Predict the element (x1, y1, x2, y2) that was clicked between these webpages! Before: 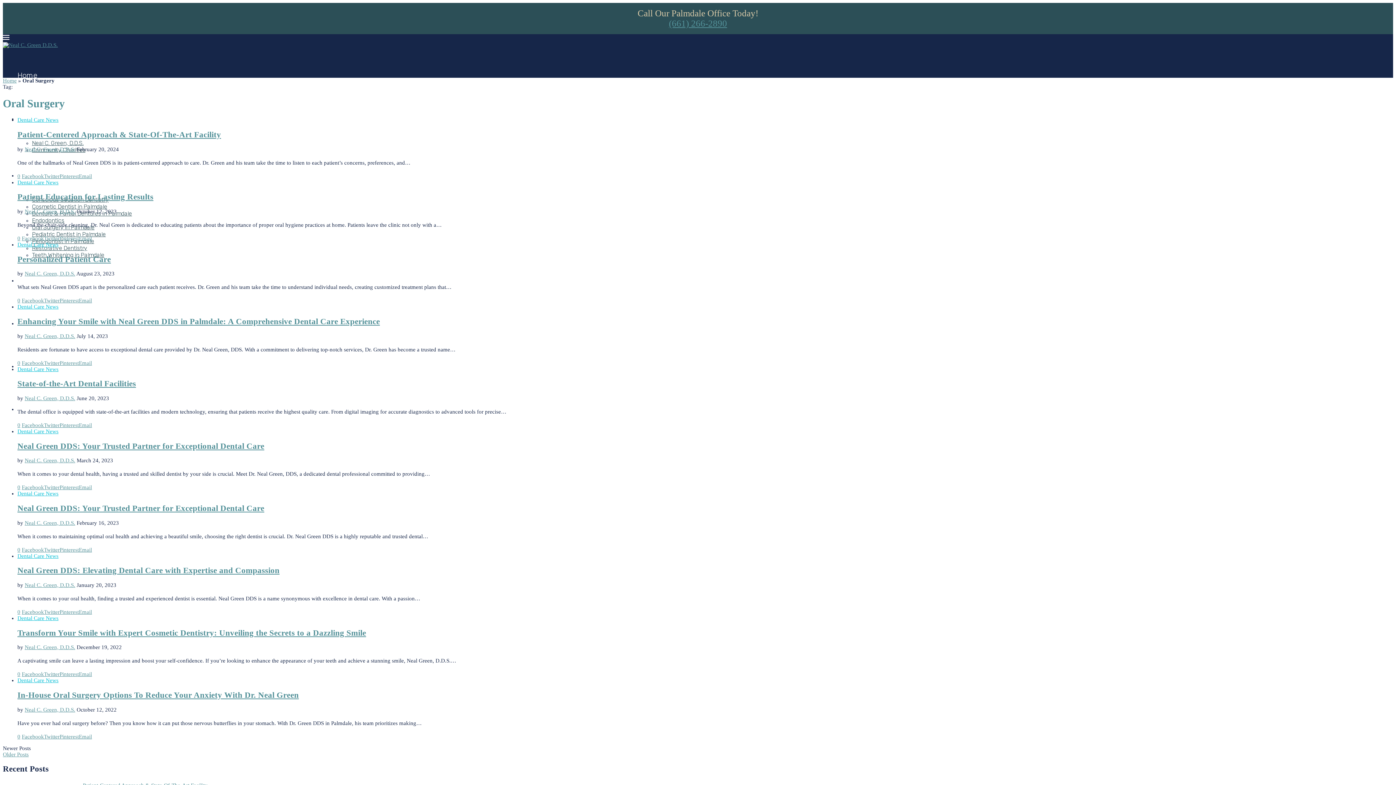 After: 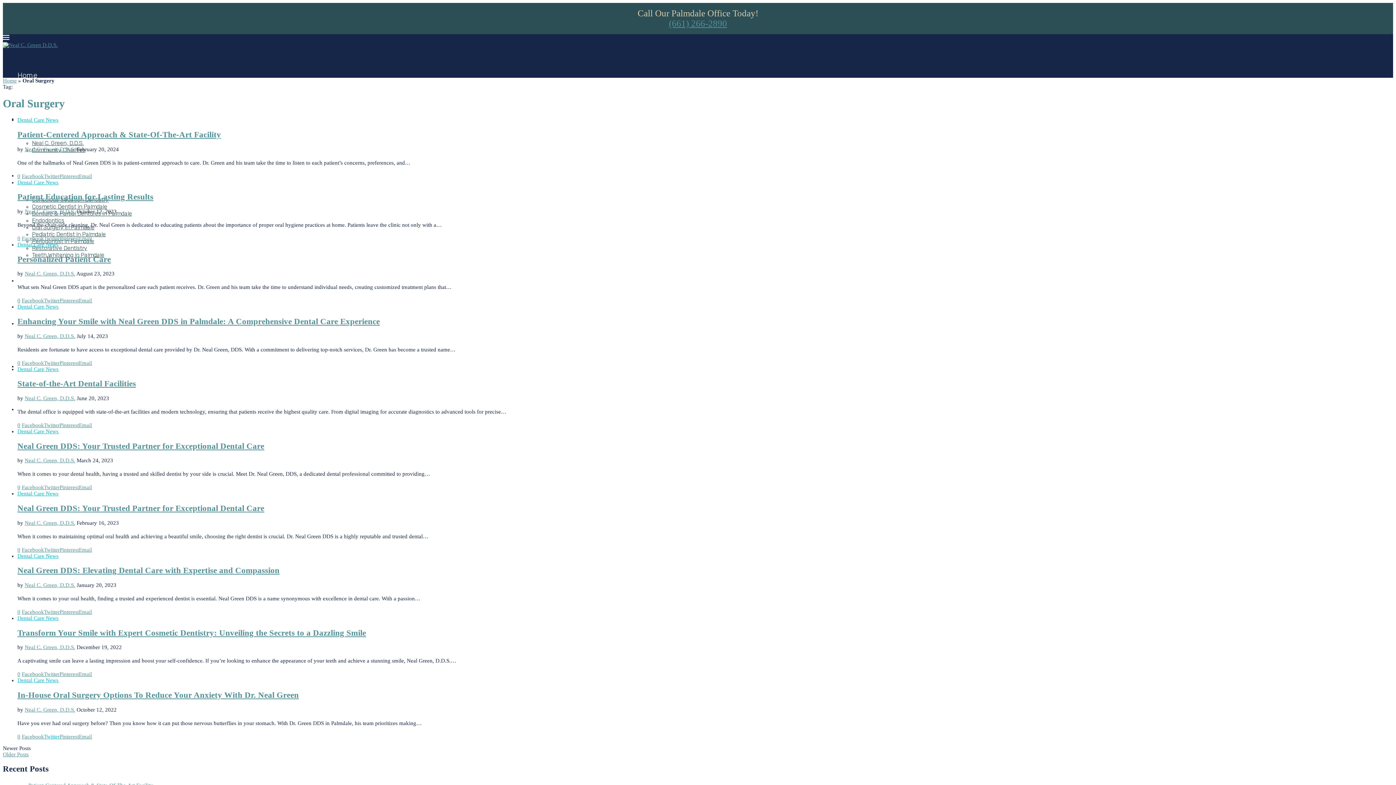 Action: bbox: (44, 734, 59, 739) label: Share on Twitter